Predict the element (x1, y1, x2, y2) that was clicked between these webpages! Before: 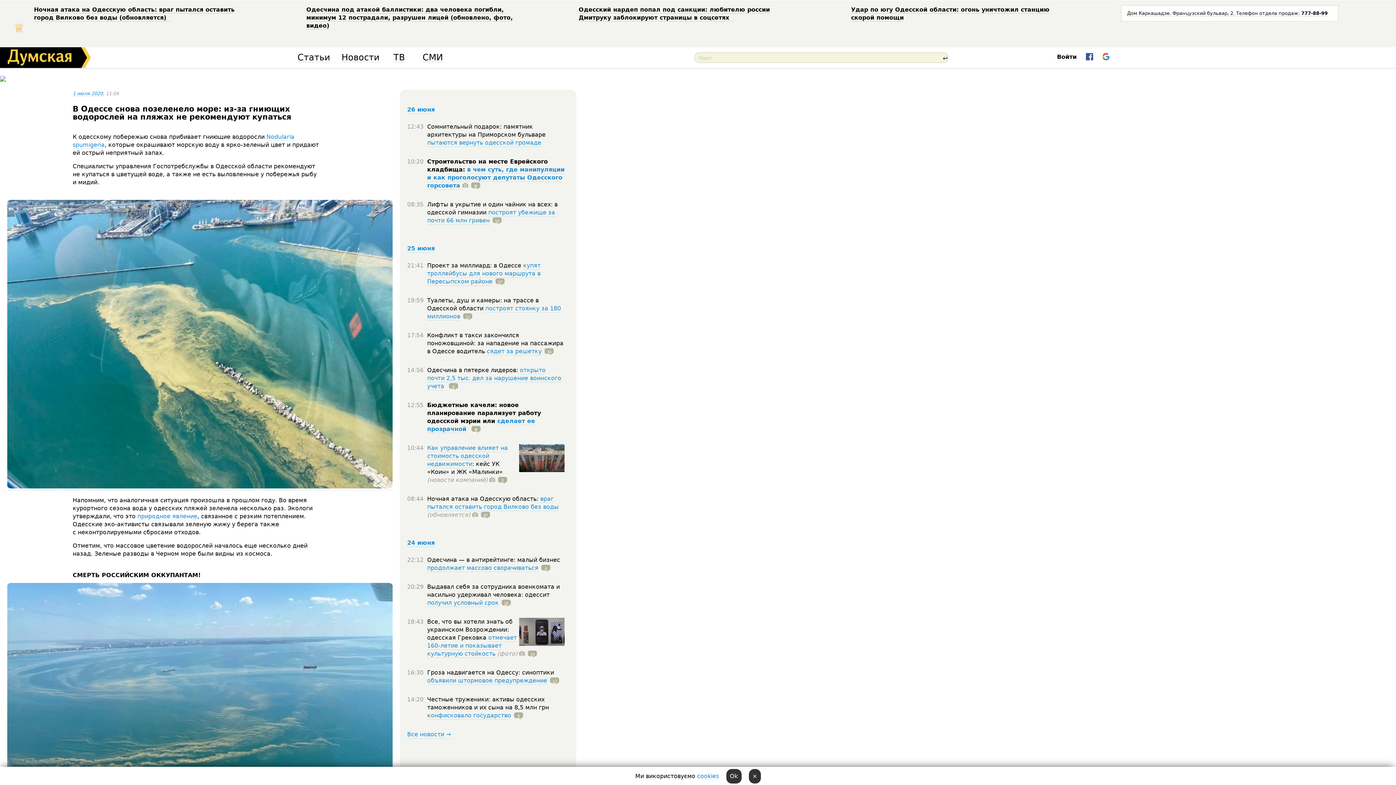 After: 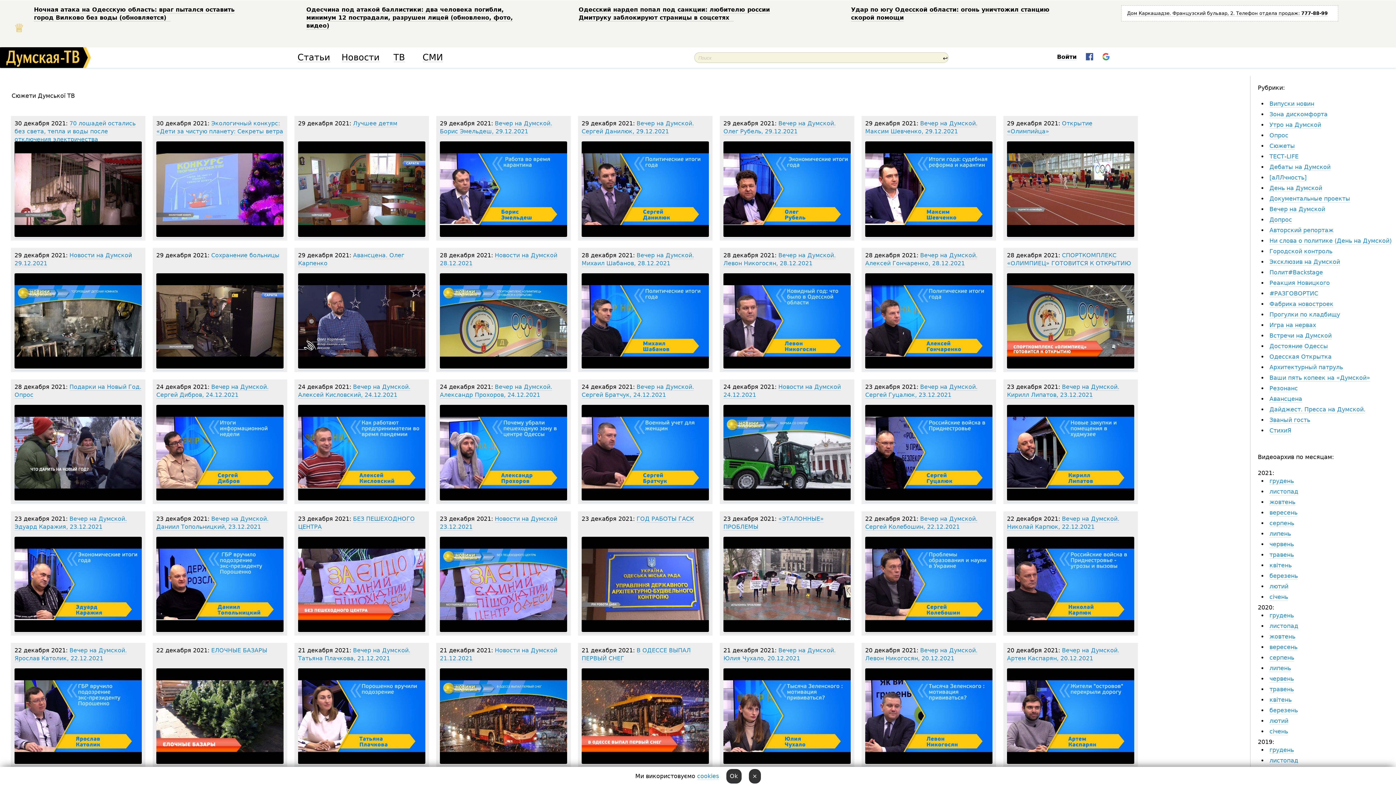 Action: label: ТВ bbox: (393, 53, 404, 62)